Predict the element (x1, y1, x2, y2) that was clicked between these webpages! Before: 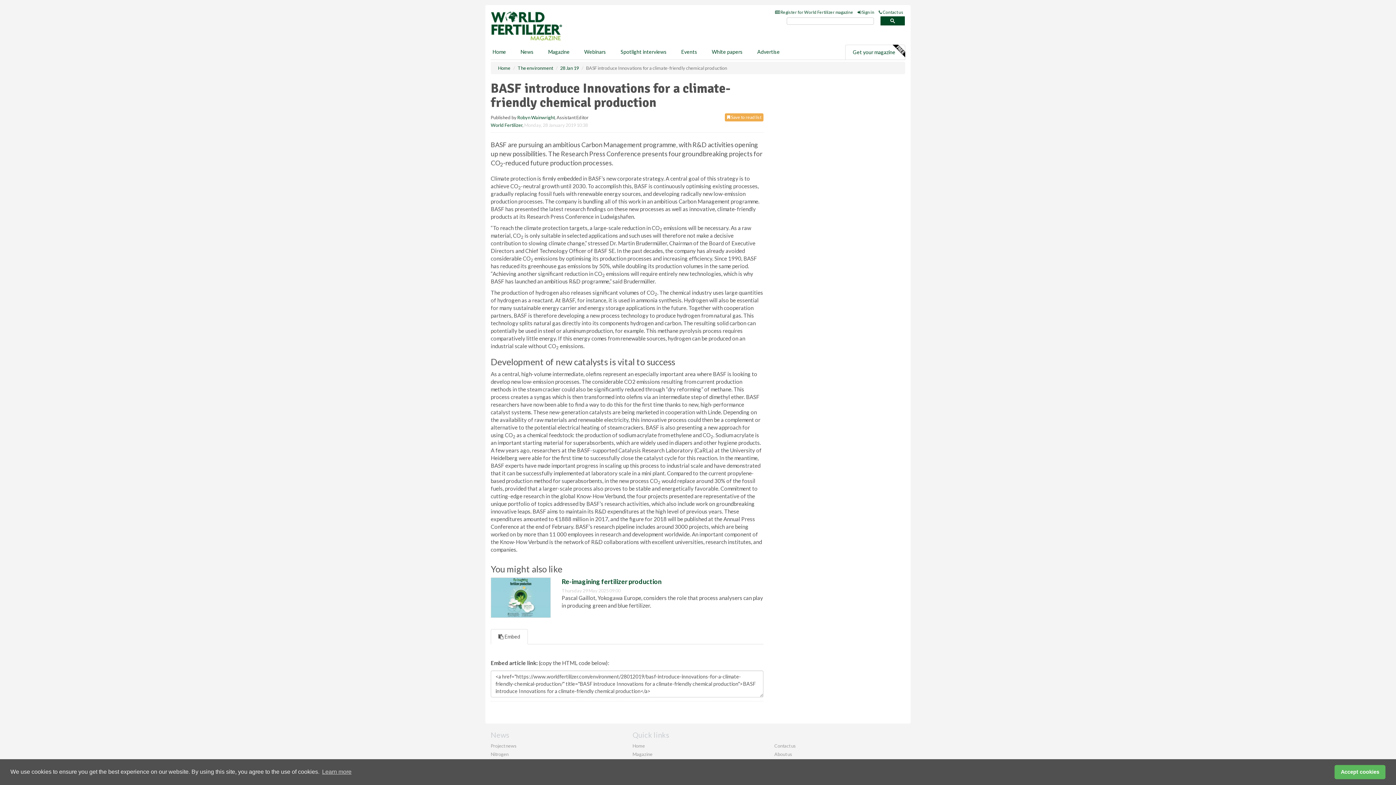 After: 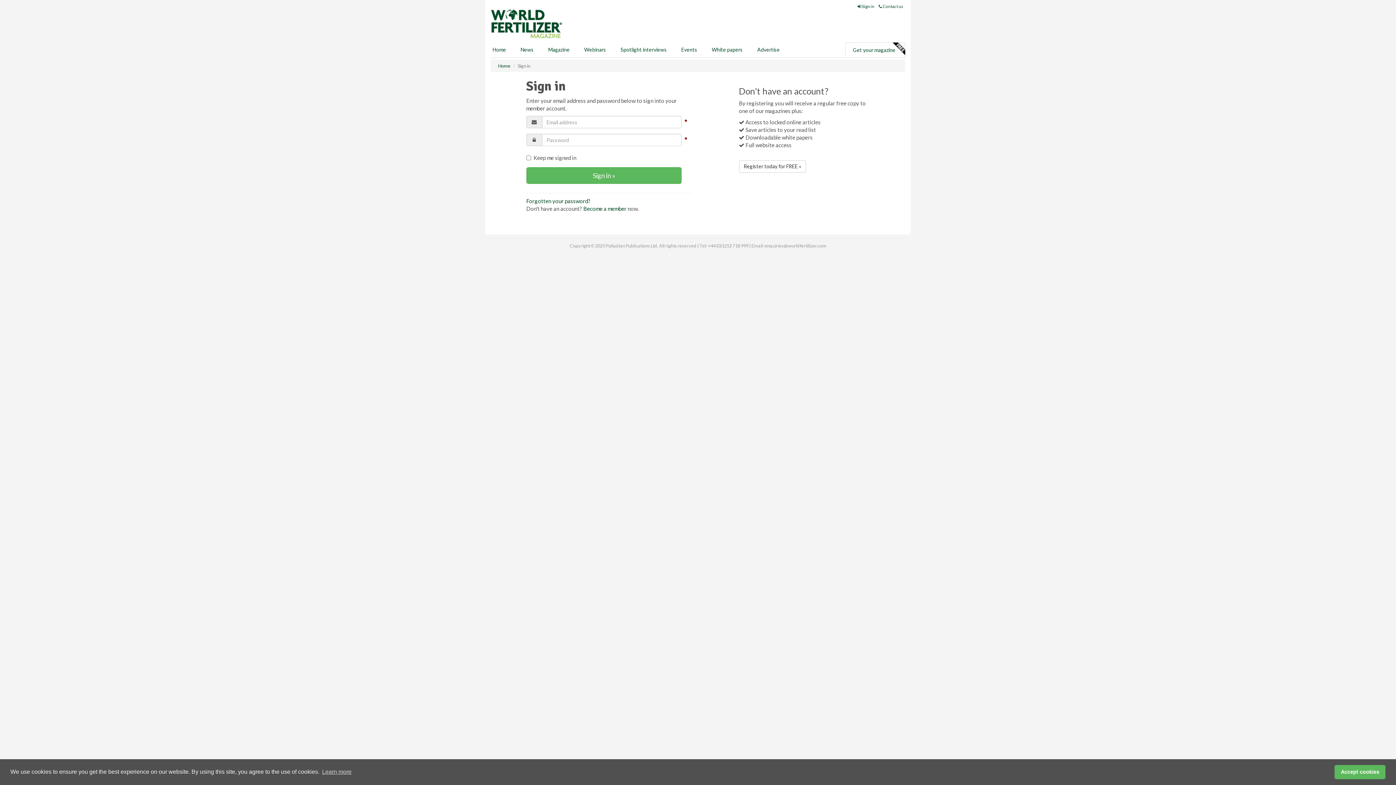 Action: label:  Sign in bbox: (857, 9, 874, 14)